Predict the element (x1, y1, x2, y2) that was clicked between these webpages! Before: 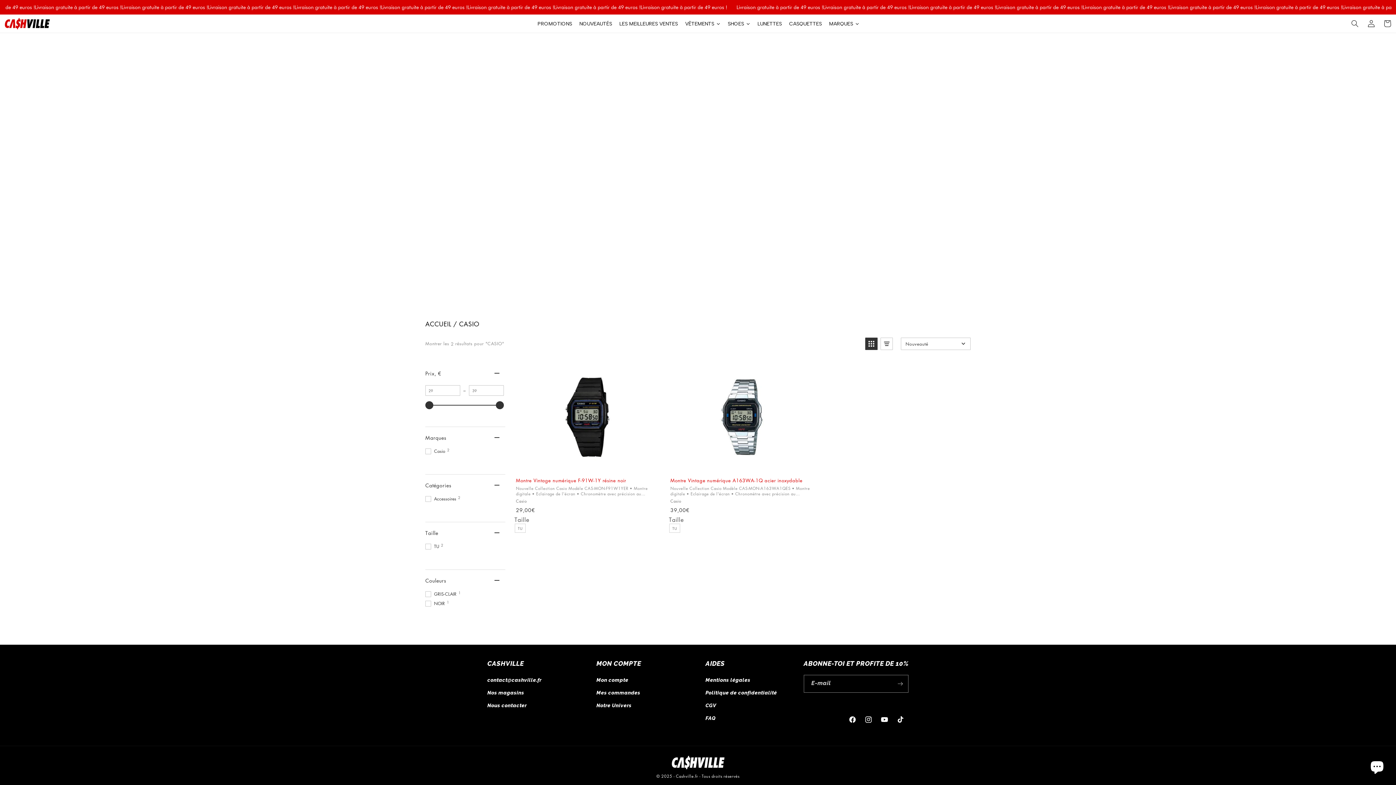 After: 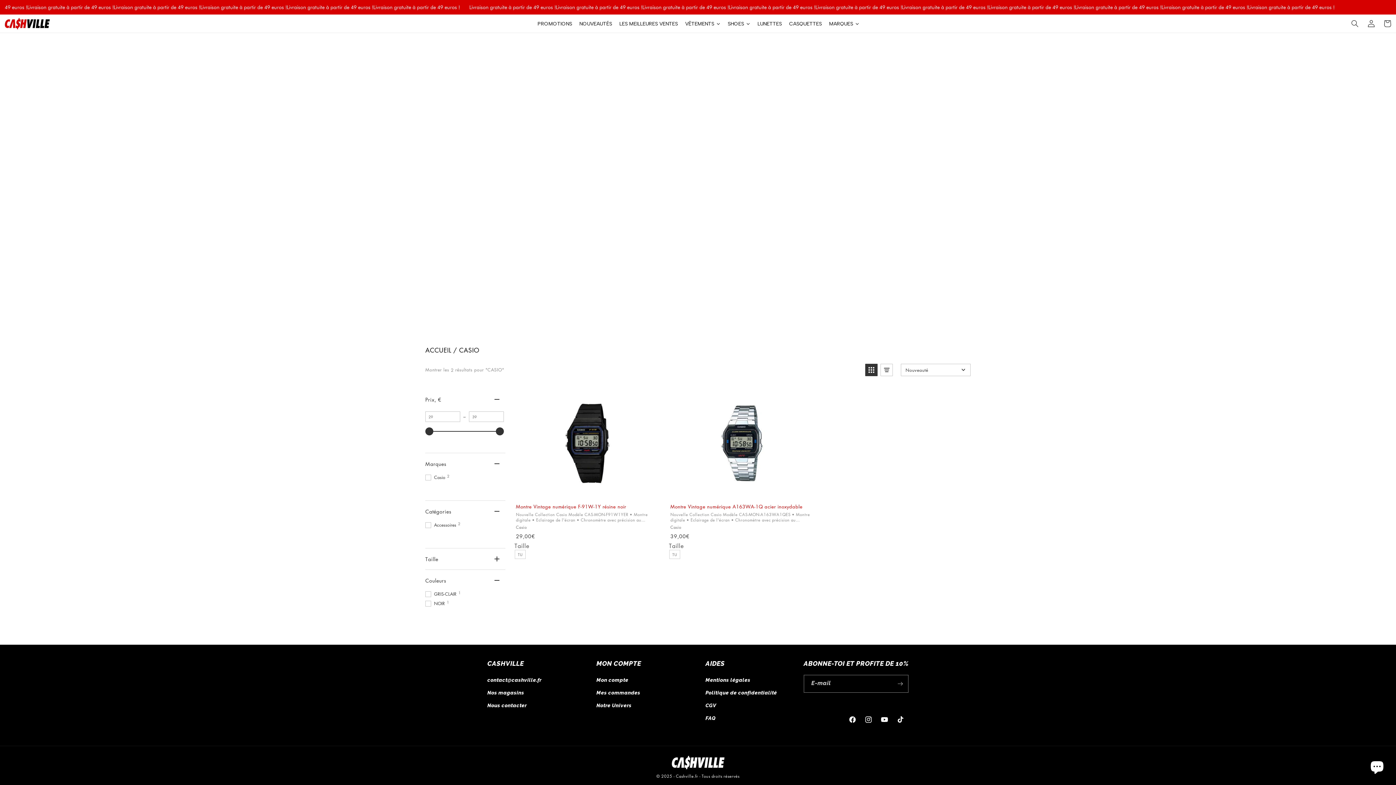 Action: bbox: (425, 522, 505, 543) label: Taille